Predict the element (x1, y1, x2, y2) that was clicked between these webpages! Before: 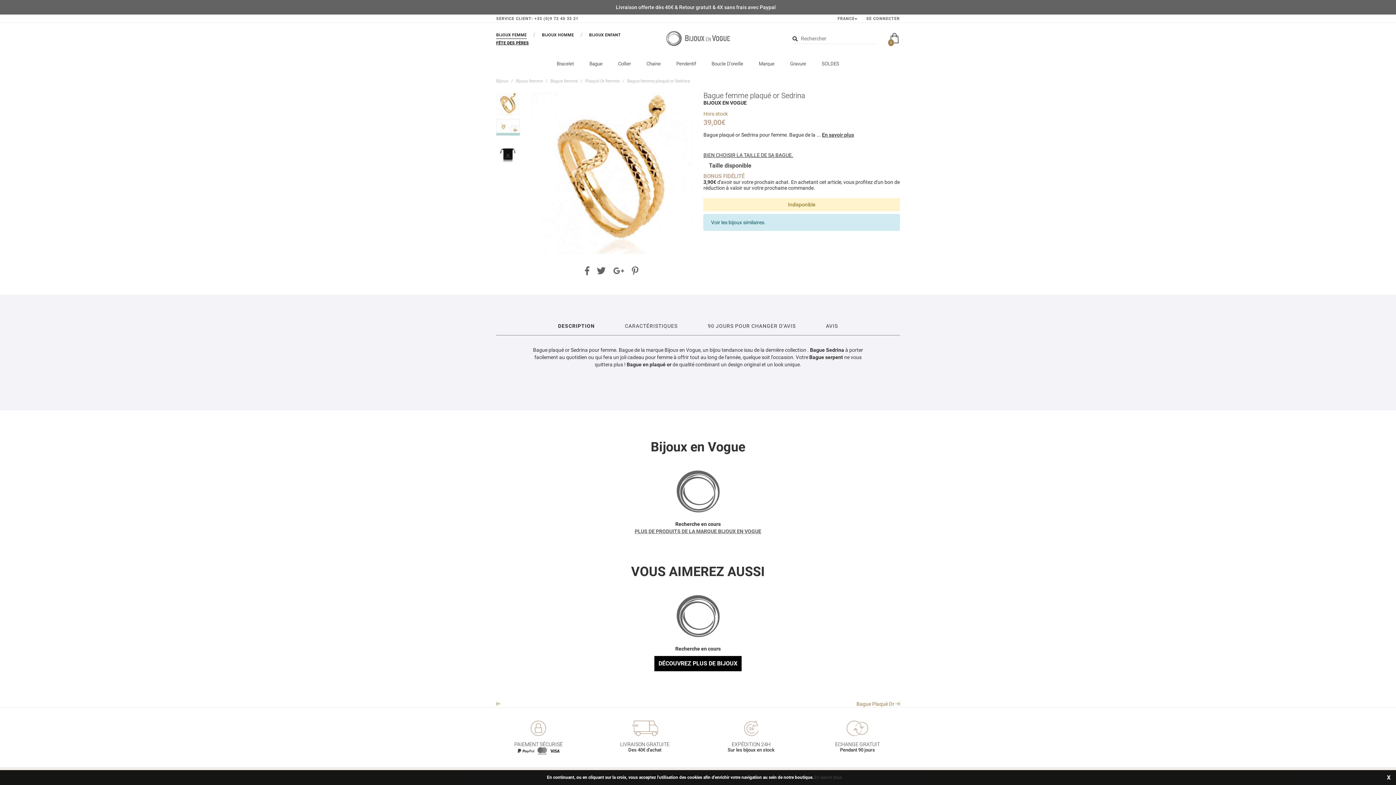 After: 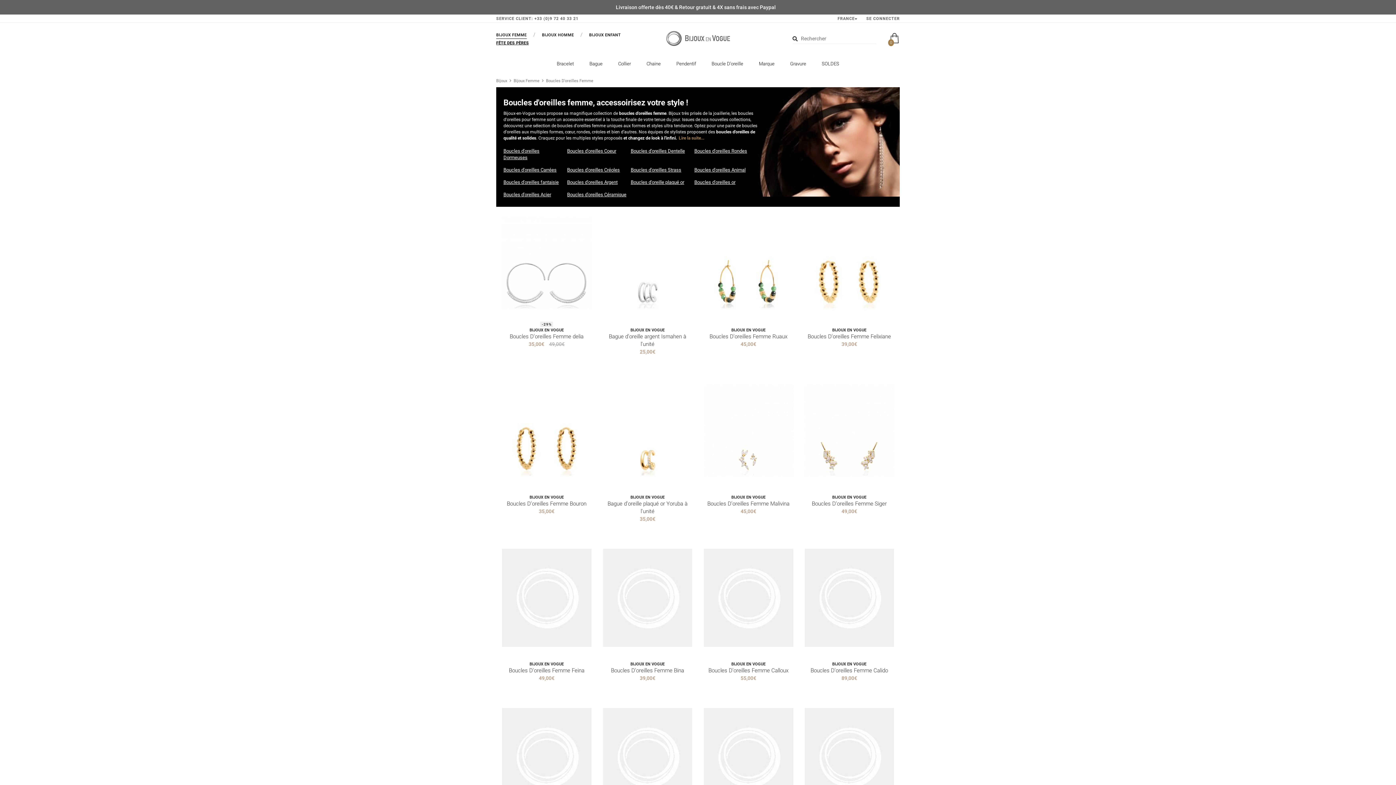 Action: bbox: (704, 57, 750, 70) label: Boucle D'oreille